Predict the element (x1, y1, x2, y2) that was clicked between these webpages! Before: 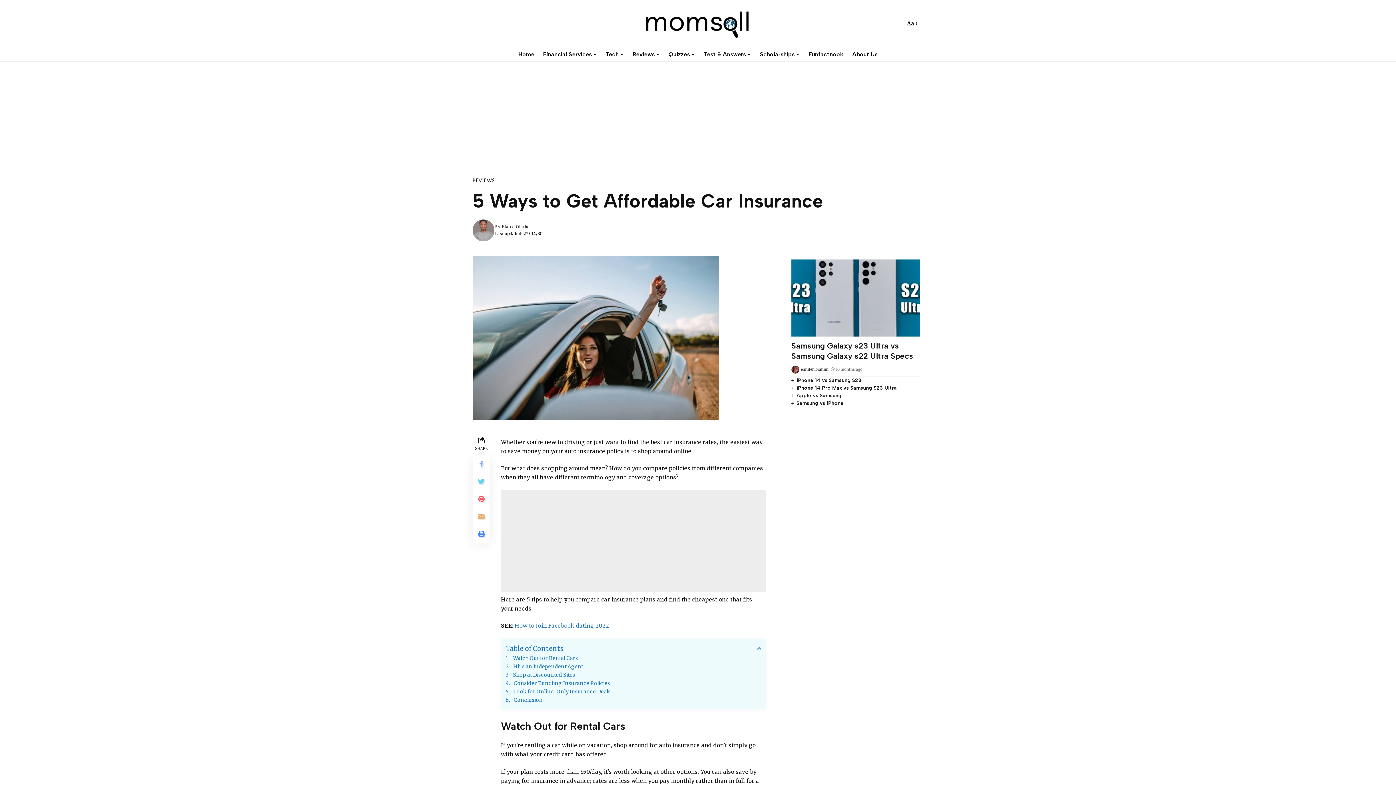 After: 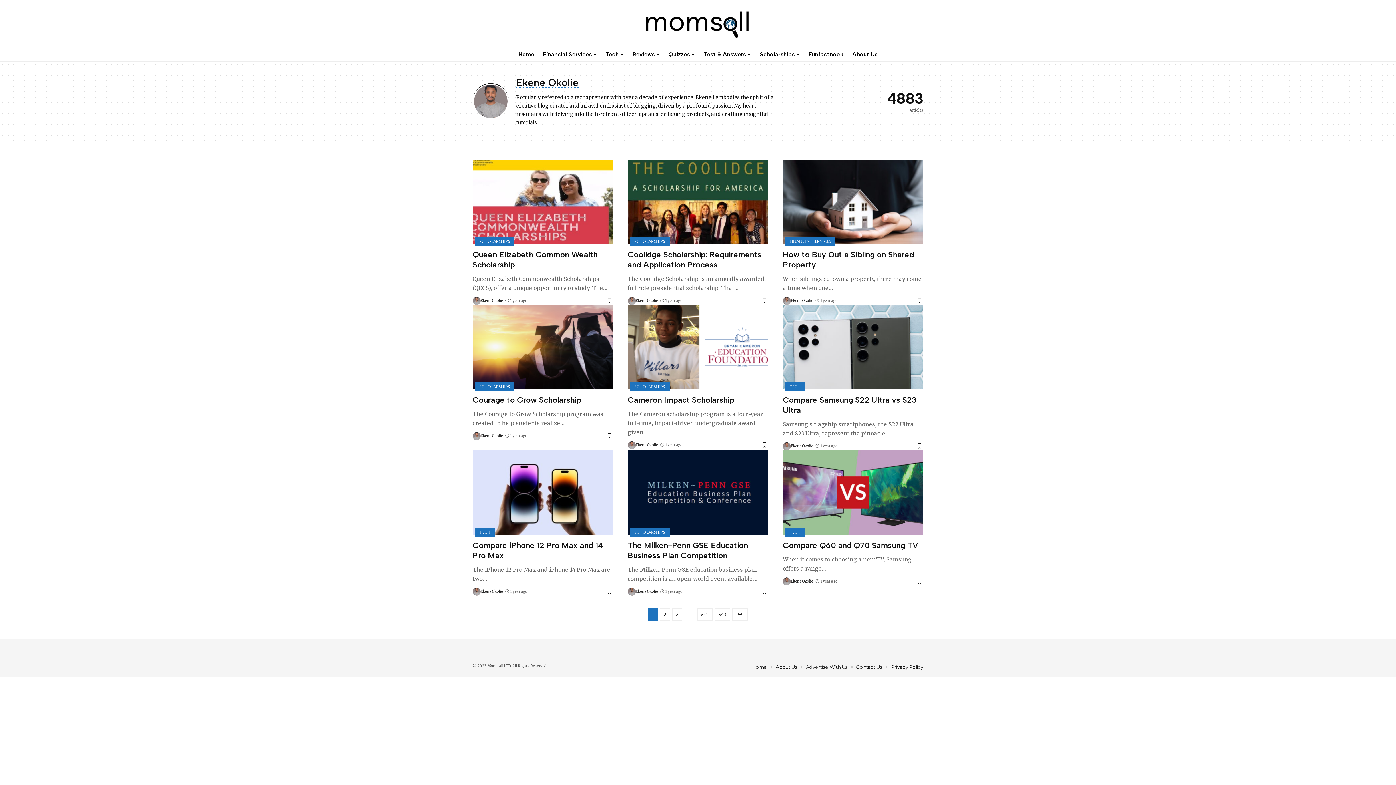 Action: label: Ekene Okolie bbox: (501, 223, 529, 230)